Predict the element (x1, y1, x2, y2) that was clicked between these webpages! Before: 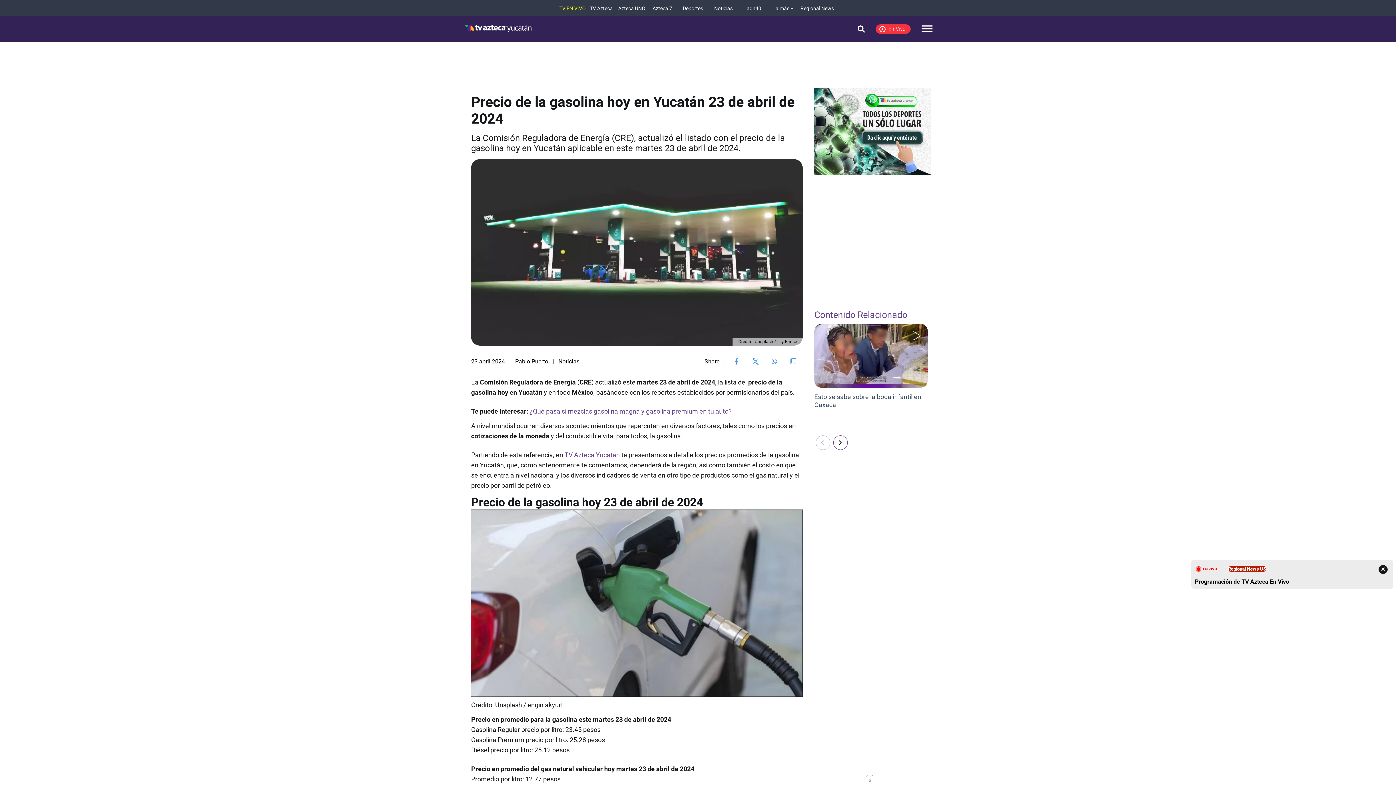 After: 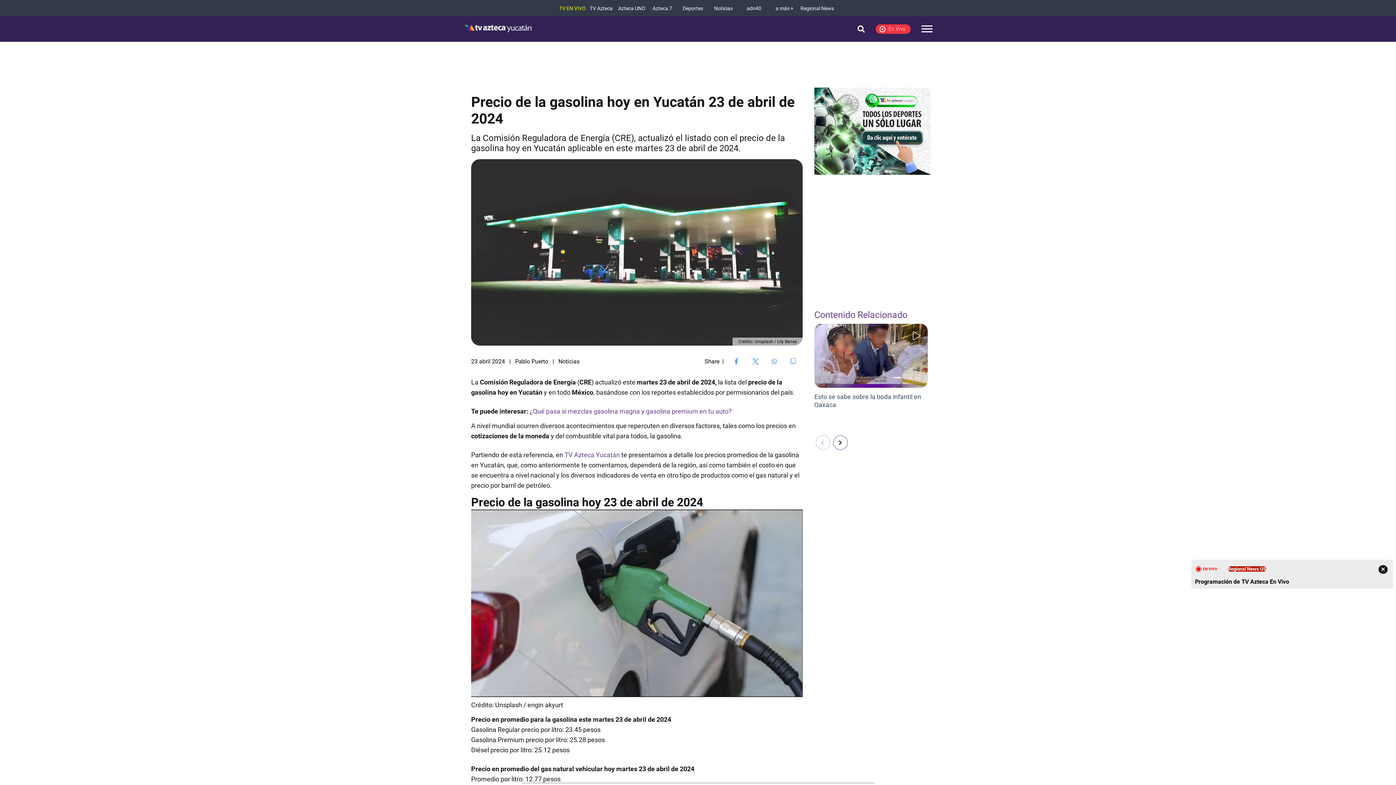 Action: label: EN VIVO bbox: (1195, 565, 1218, 573)